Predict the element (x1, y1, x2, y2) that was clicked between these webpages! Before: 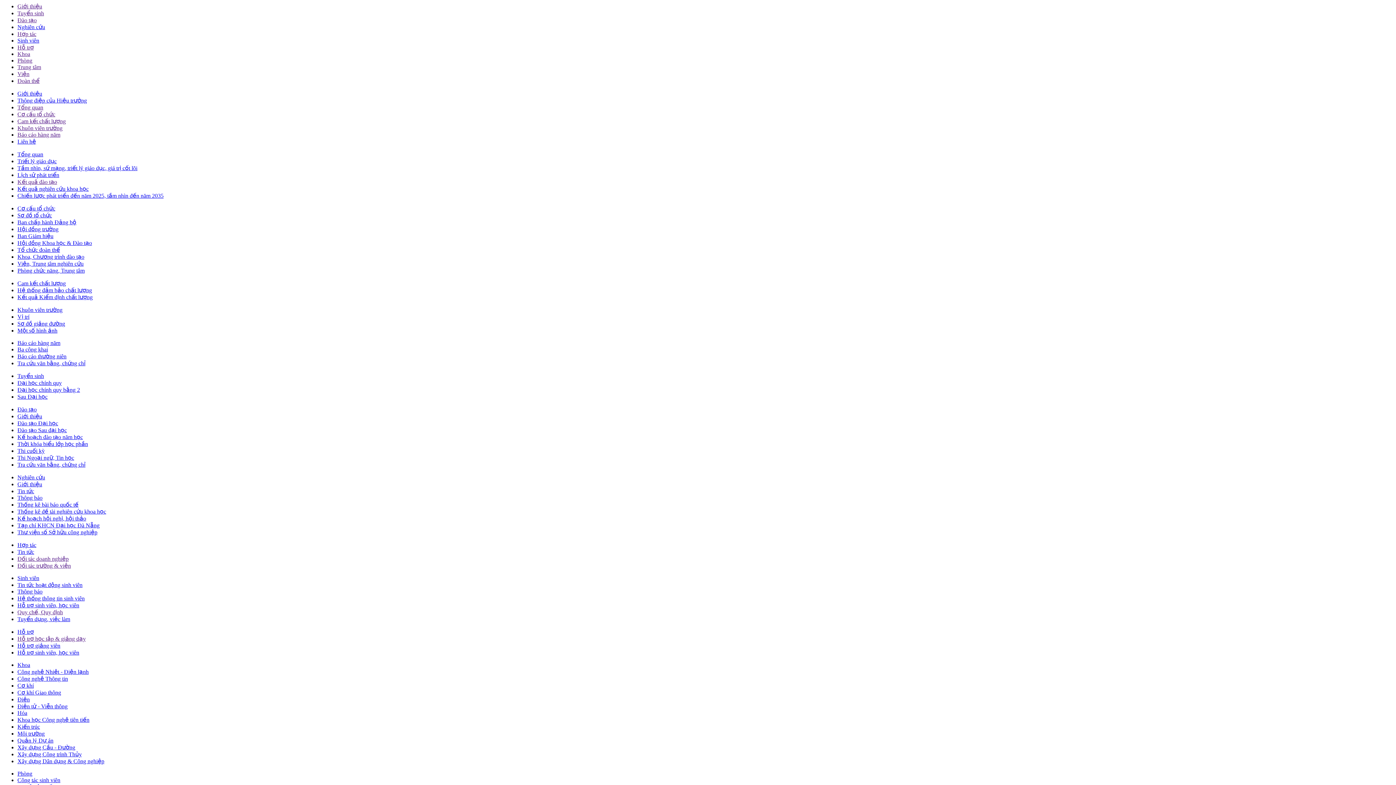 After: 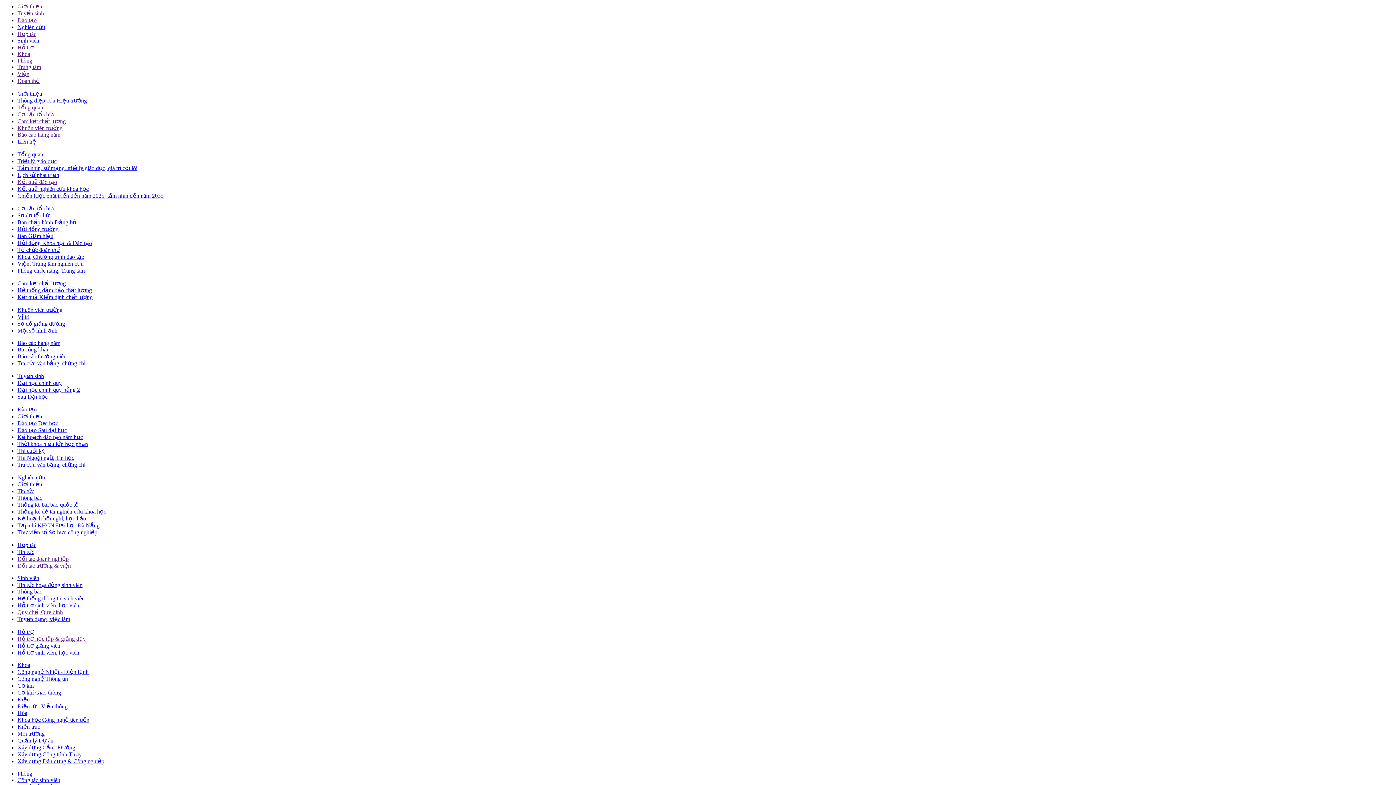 Action: label: Tổng quan bbox: (17, 104, 43, 110)